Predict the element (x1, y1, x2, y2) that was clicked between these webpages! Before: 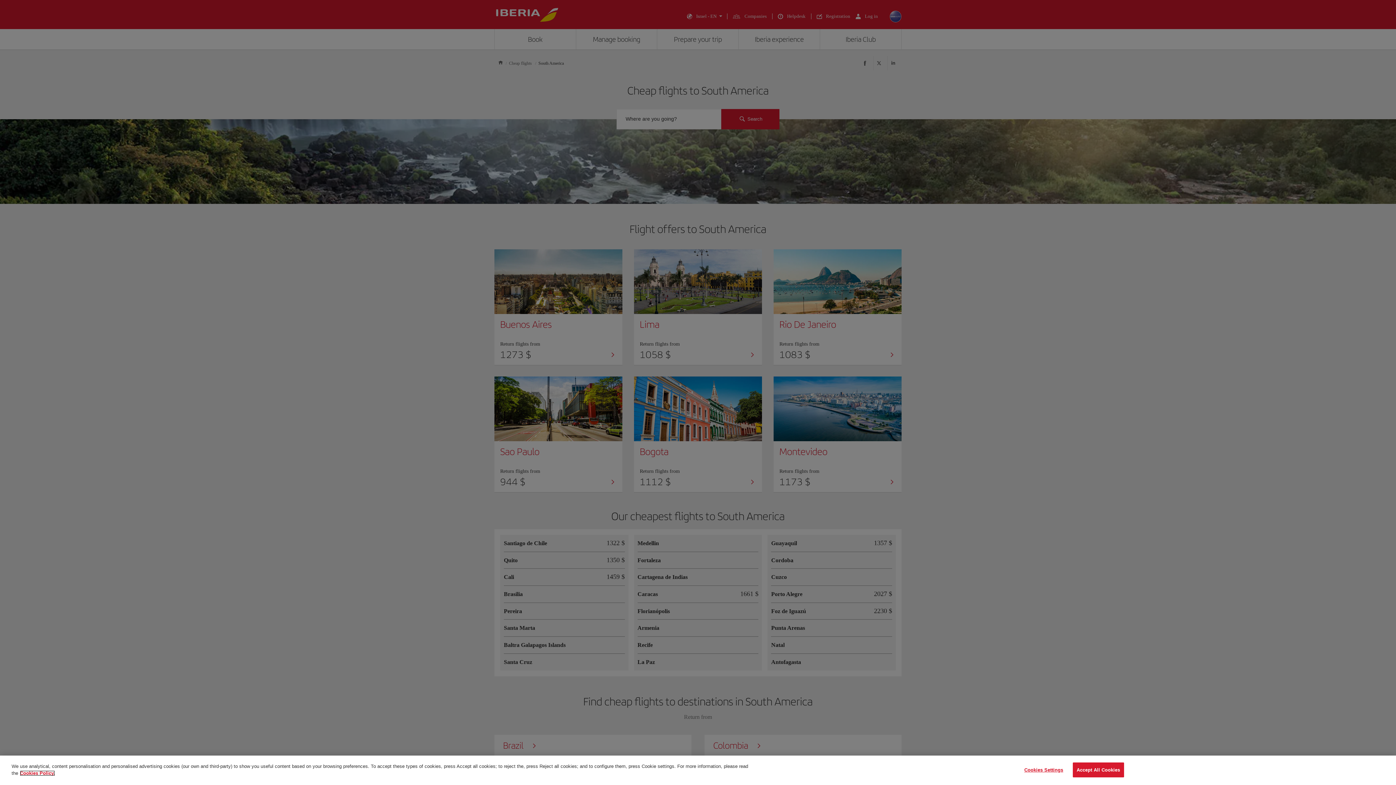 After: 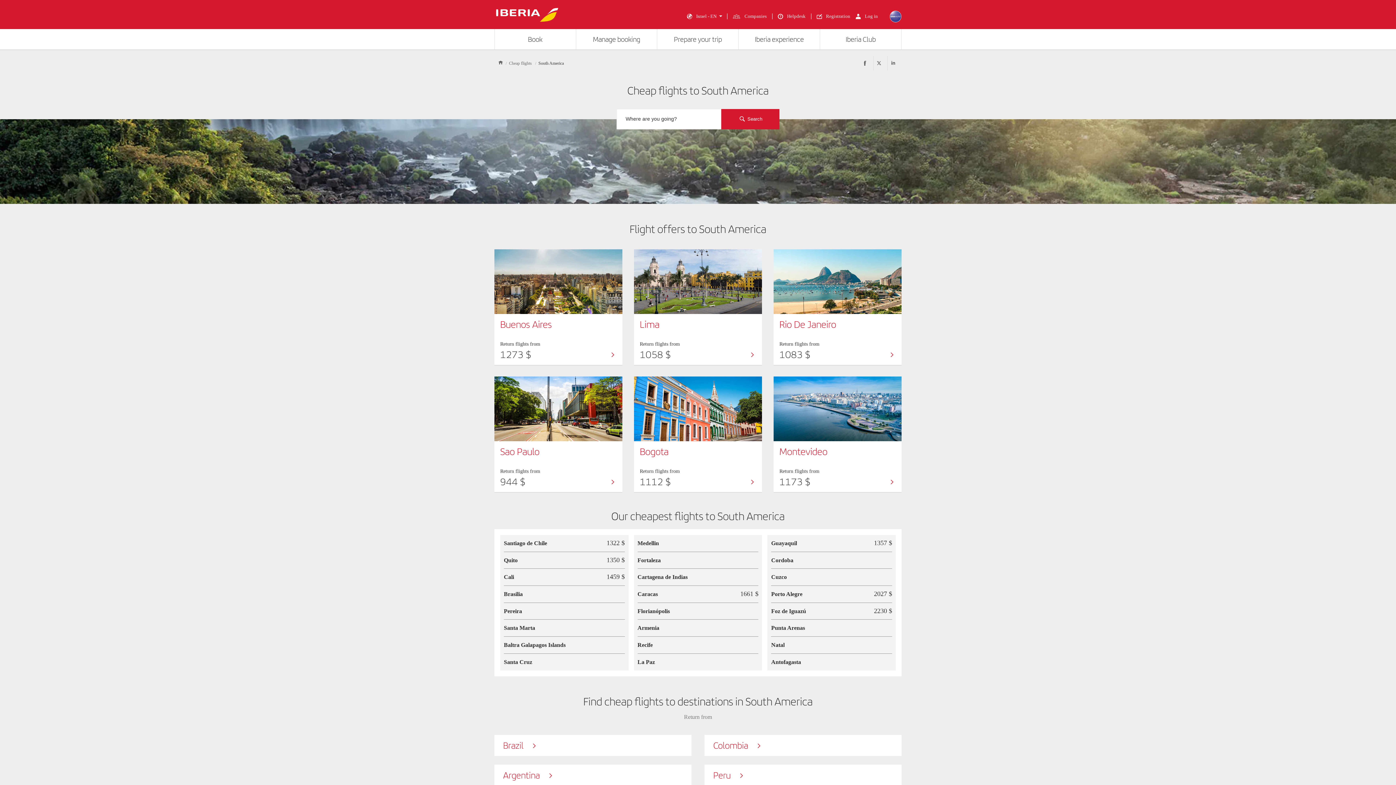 Action: label: Accept All Cookies bbox: (1072, 774, 1124, 789)